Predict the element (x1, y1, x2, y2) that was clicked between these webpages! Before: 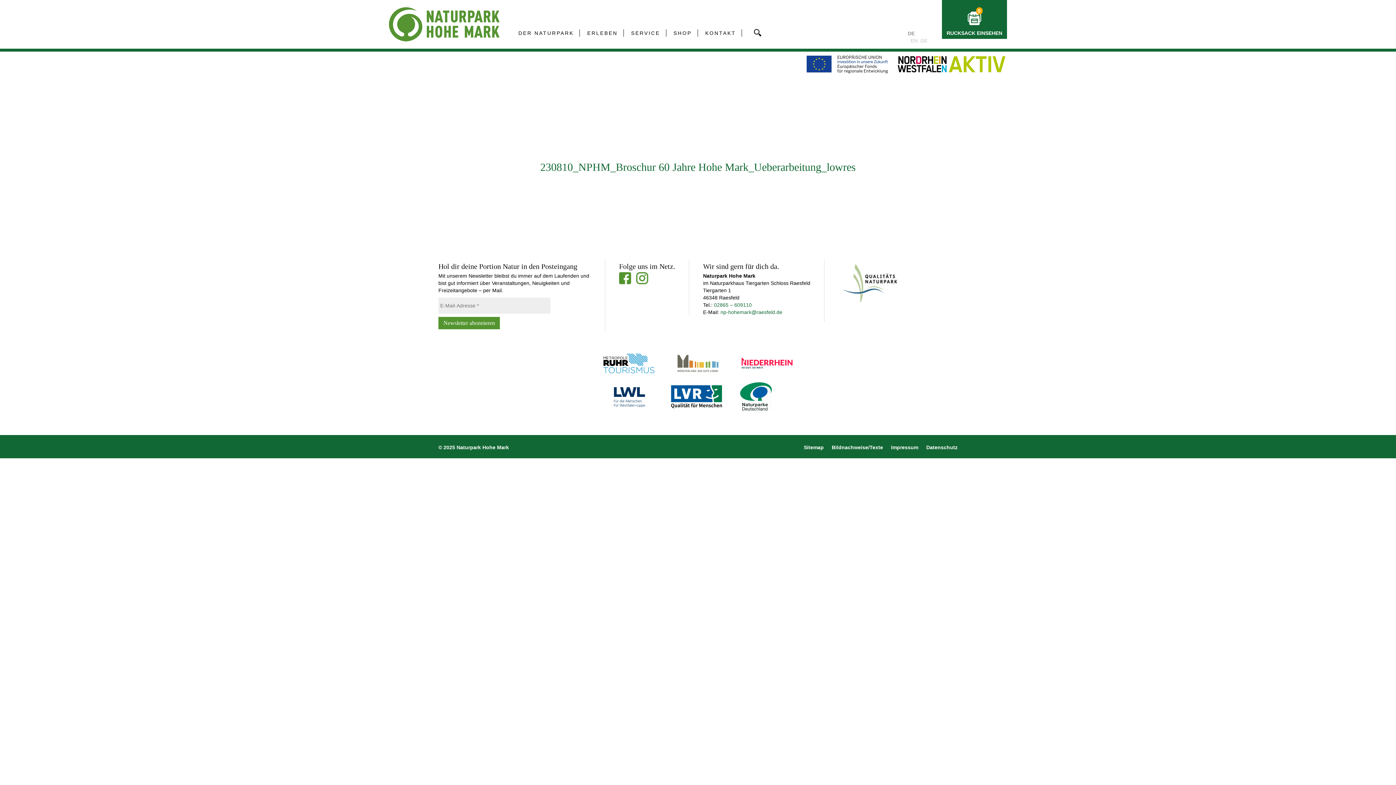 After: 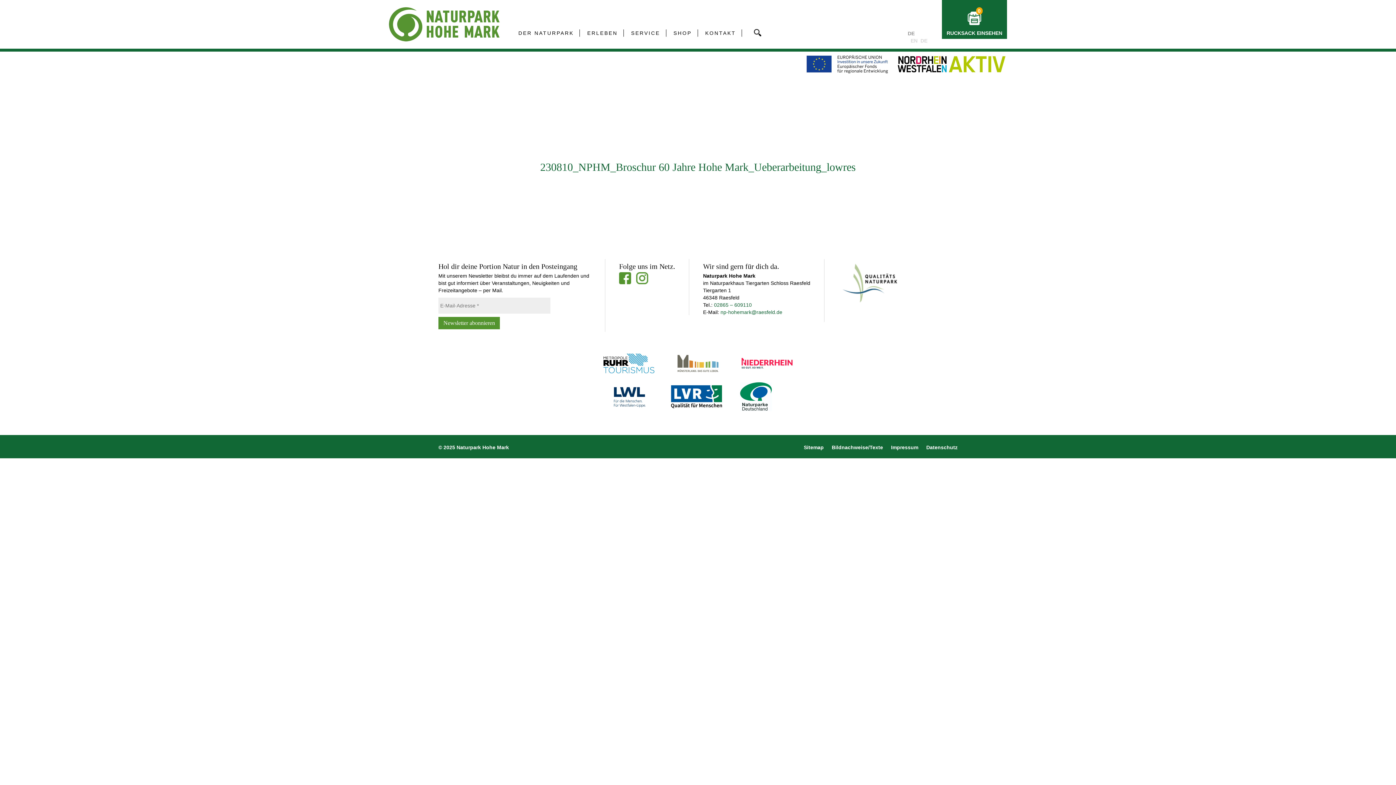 Action: bbox: (732, 350, 801, 378)